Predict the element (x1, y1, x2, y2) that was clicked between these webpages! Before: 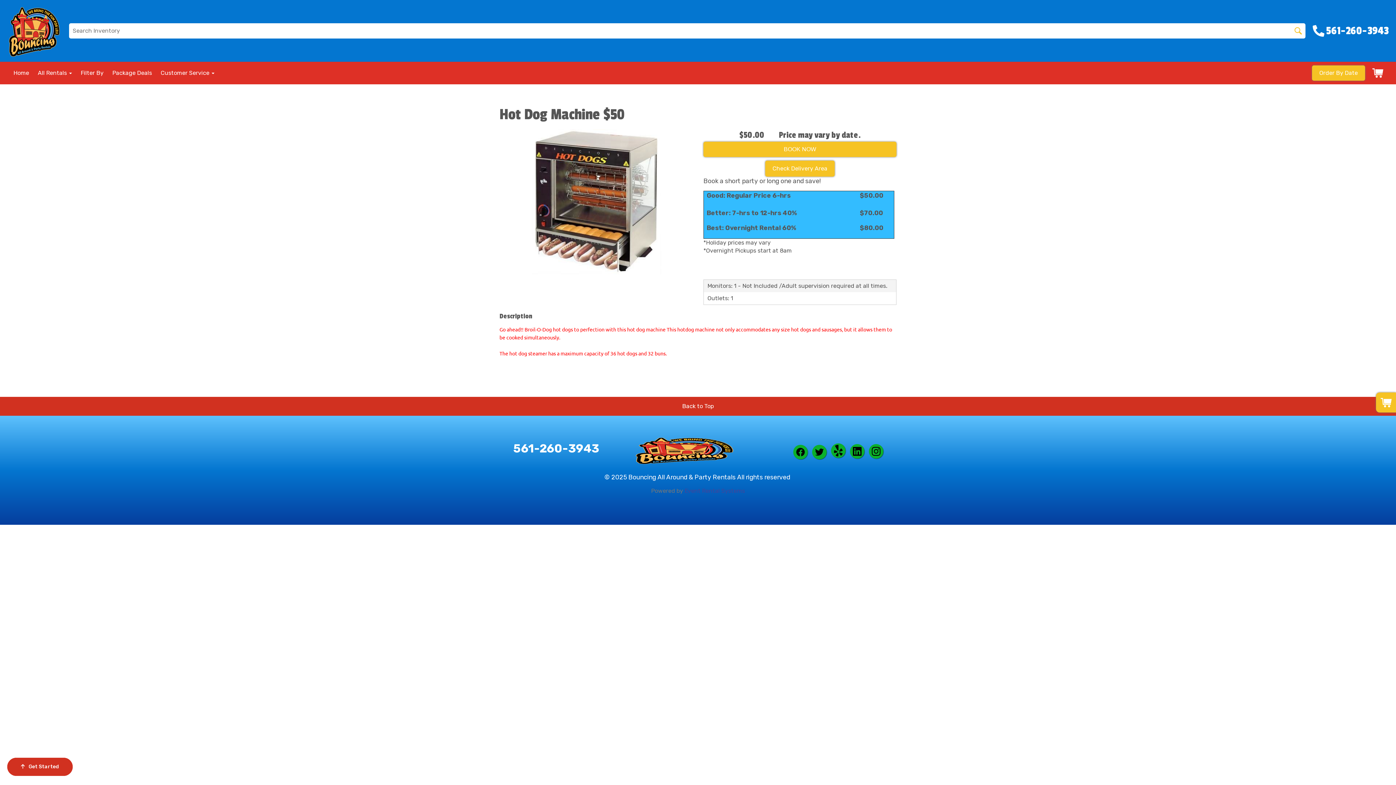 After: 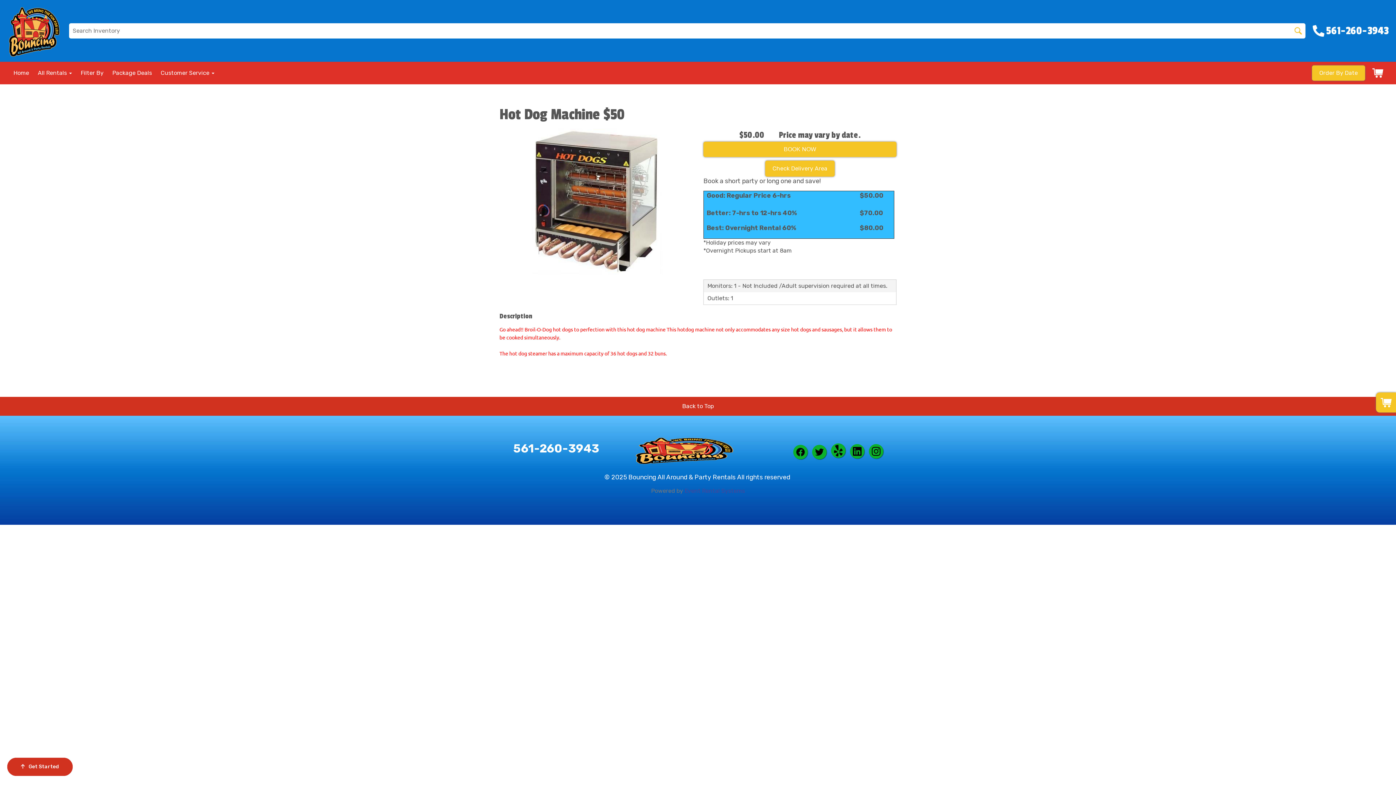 Action: label: 561-260-3943 bbox: (513, 441, 599, 455)